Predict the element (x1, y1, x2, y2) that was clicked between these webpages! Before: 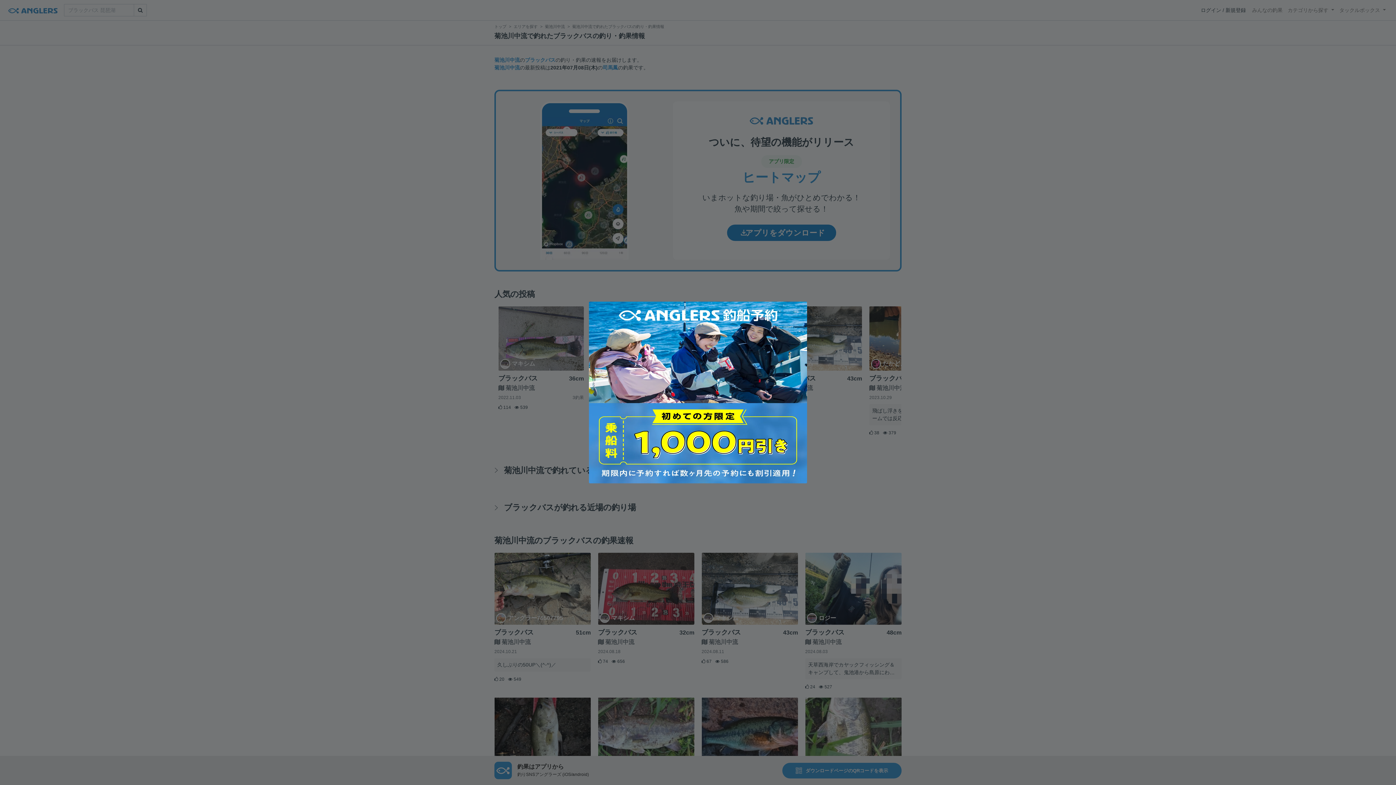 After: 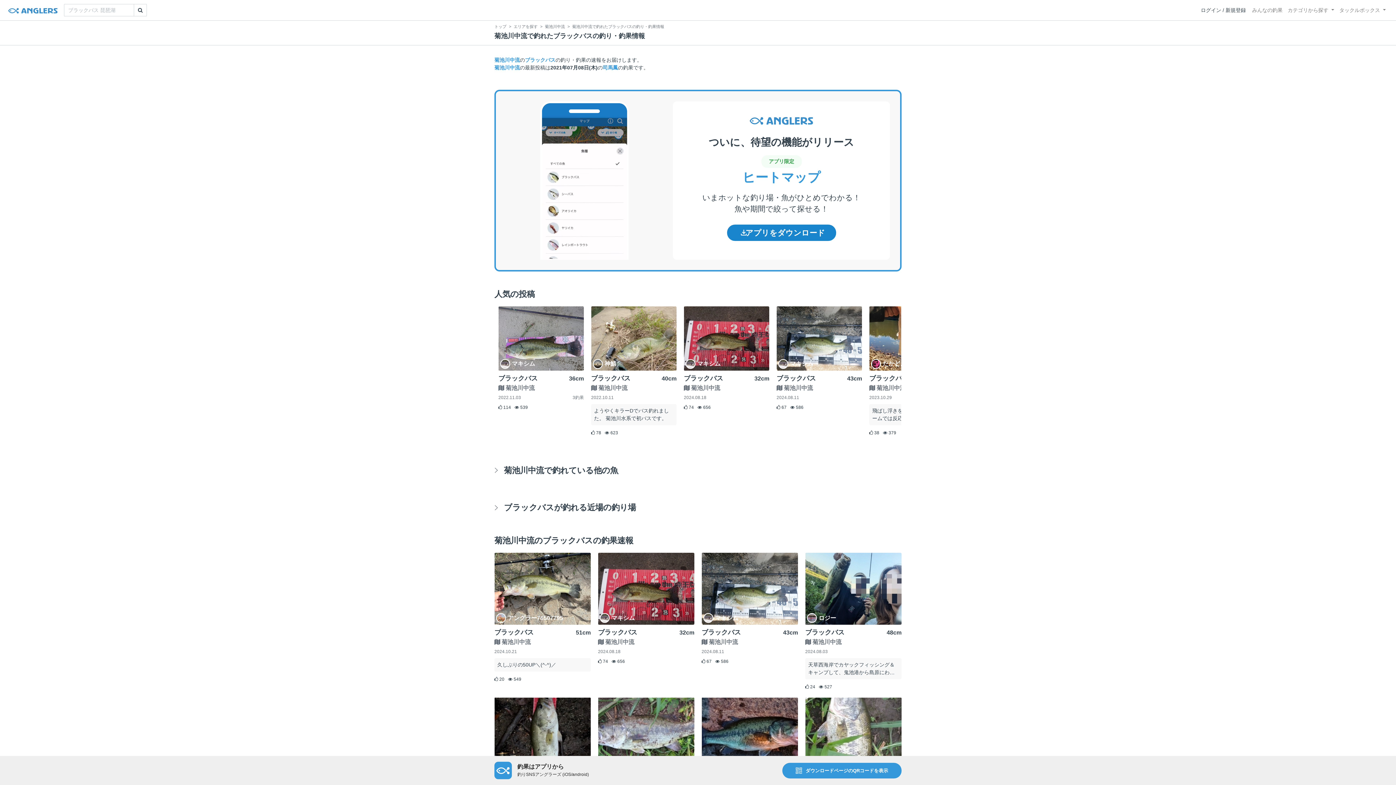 Action: bbox: (581, 294, 814, 490)